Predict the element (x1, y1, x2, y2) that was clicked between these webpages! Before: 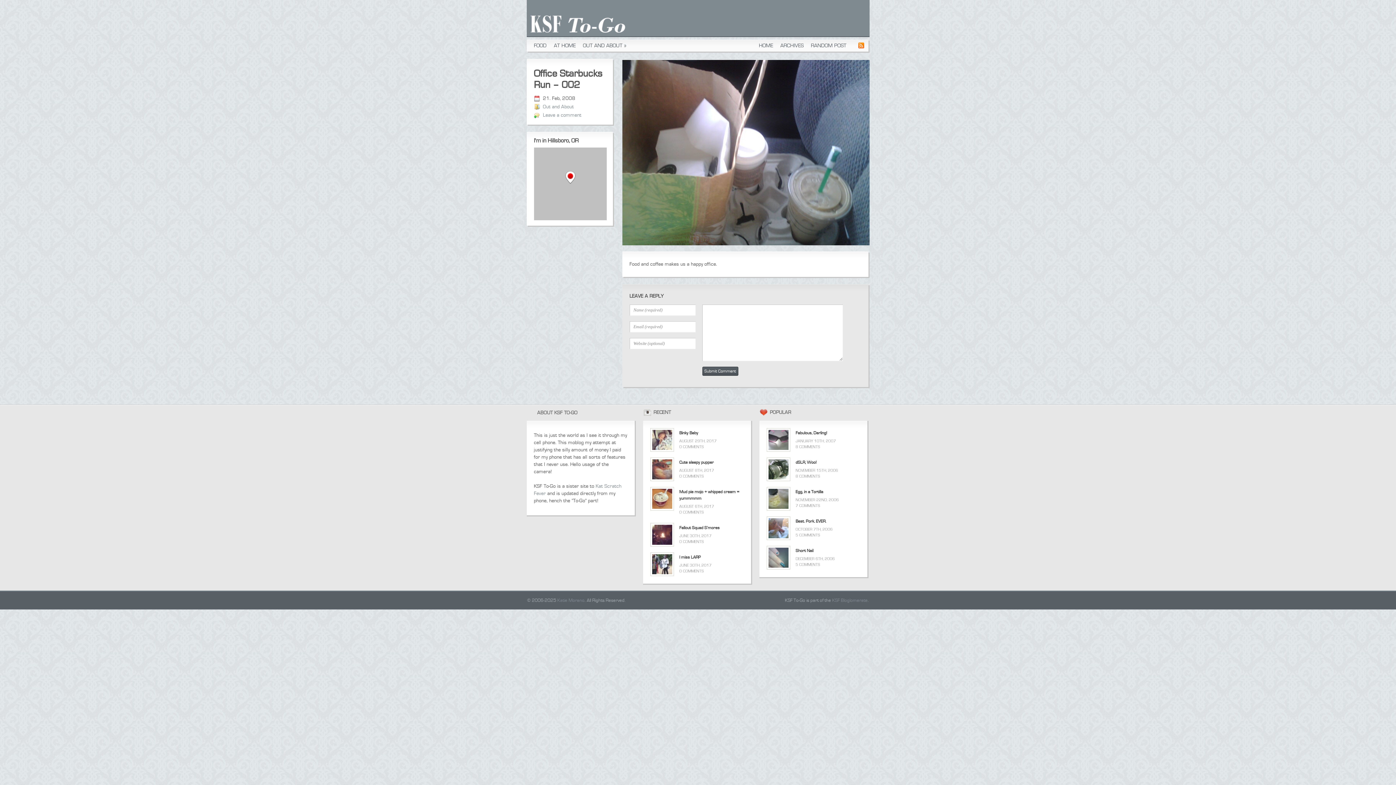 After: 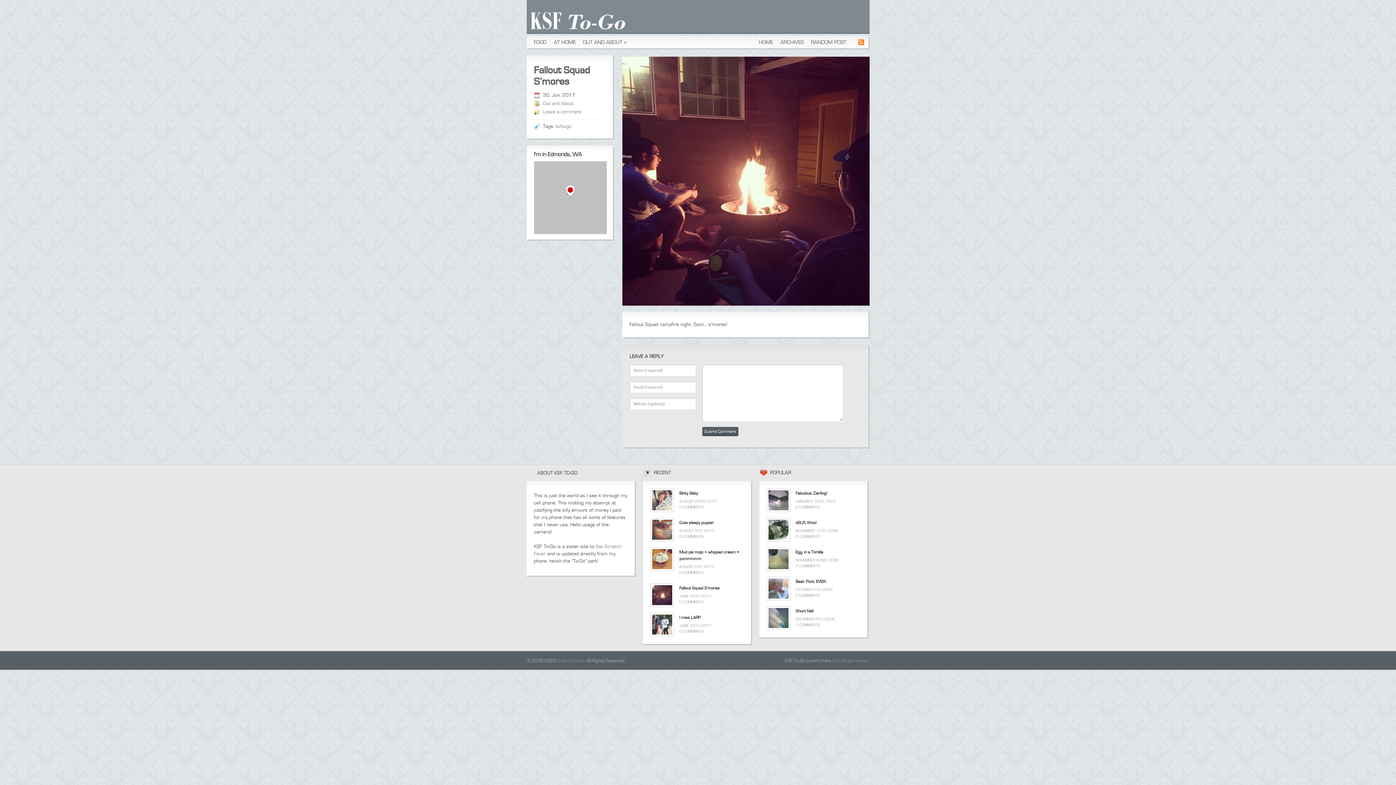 Action: bbox: (679, 539, 703, 544) label: 0 COMMENTS